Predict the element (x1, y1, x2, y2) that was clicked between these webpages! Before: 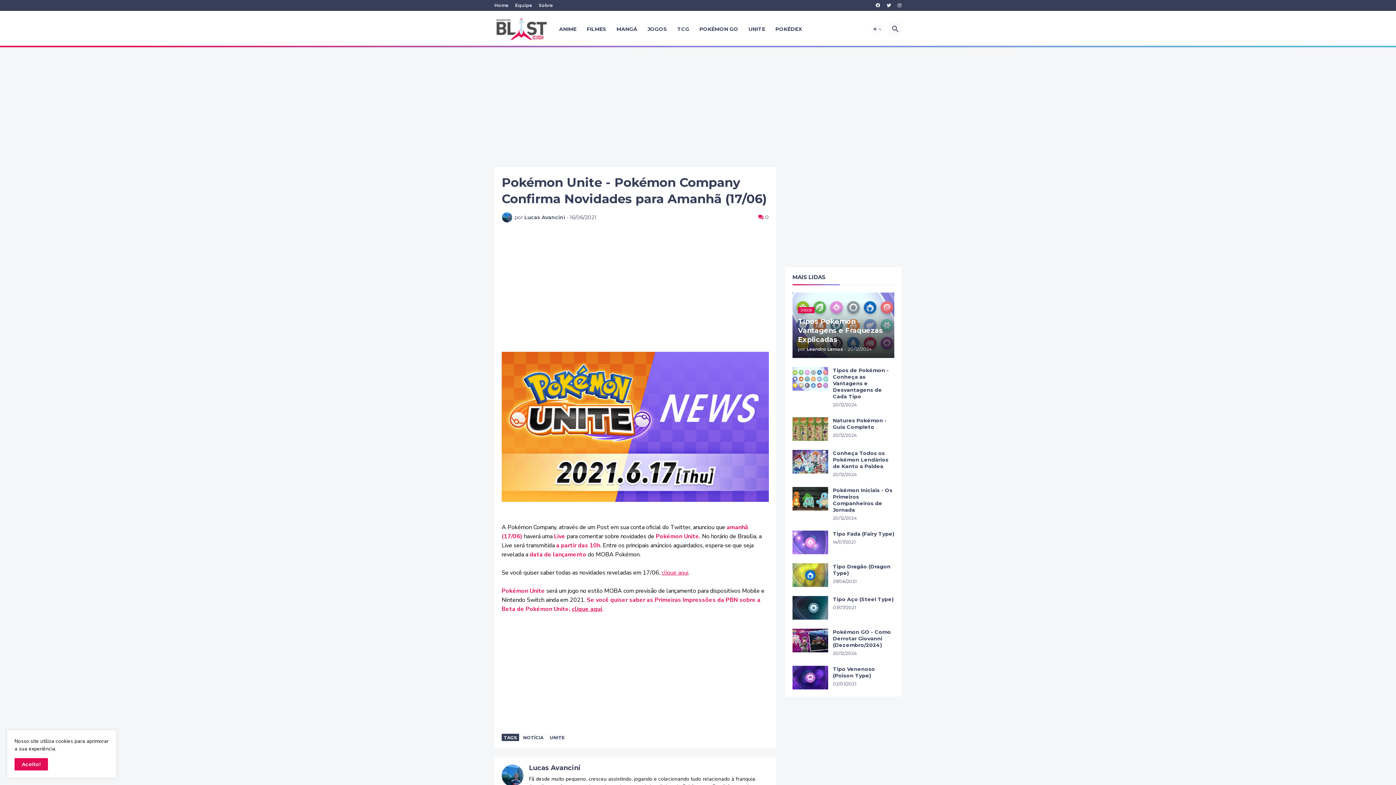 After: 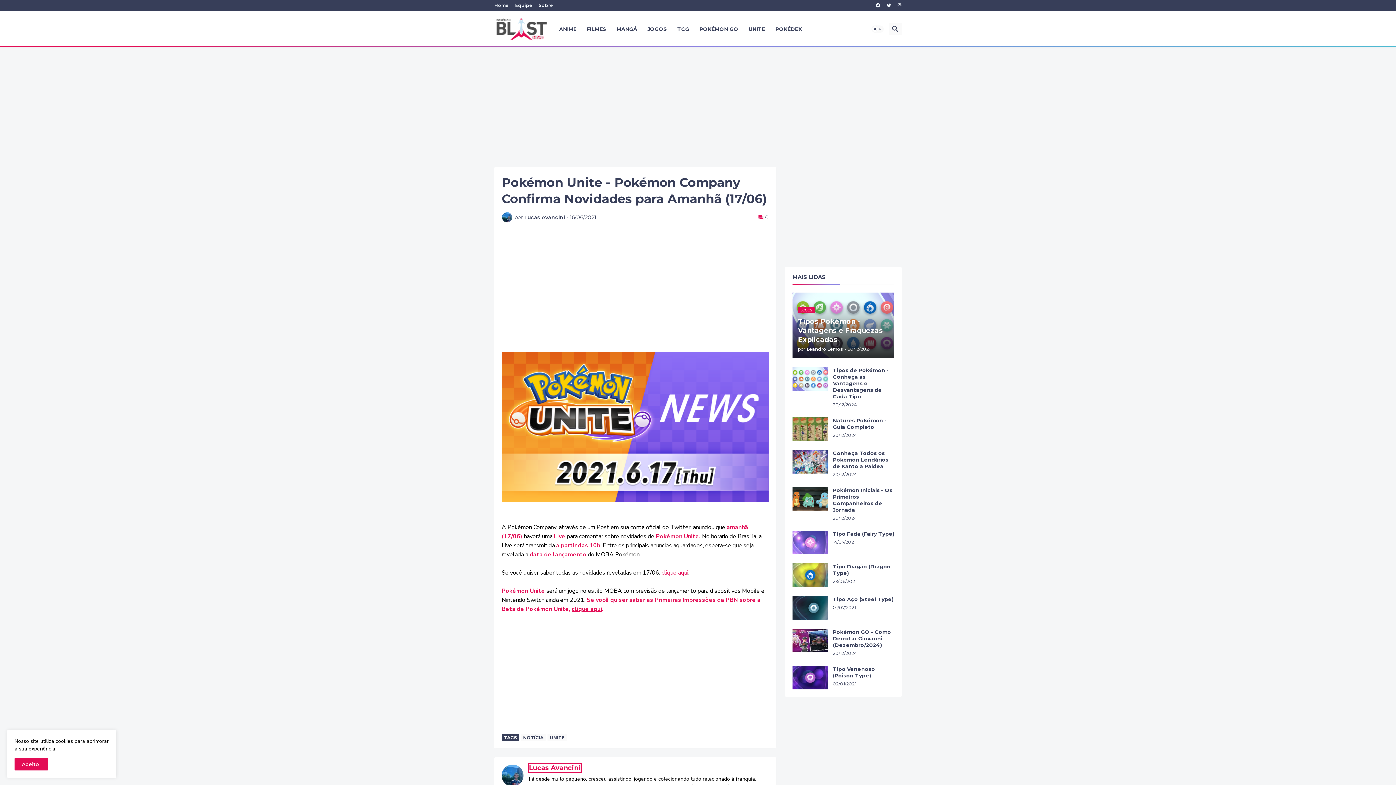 Action: bbox: (529, 764, 580, 772) label: Lucas Avancini